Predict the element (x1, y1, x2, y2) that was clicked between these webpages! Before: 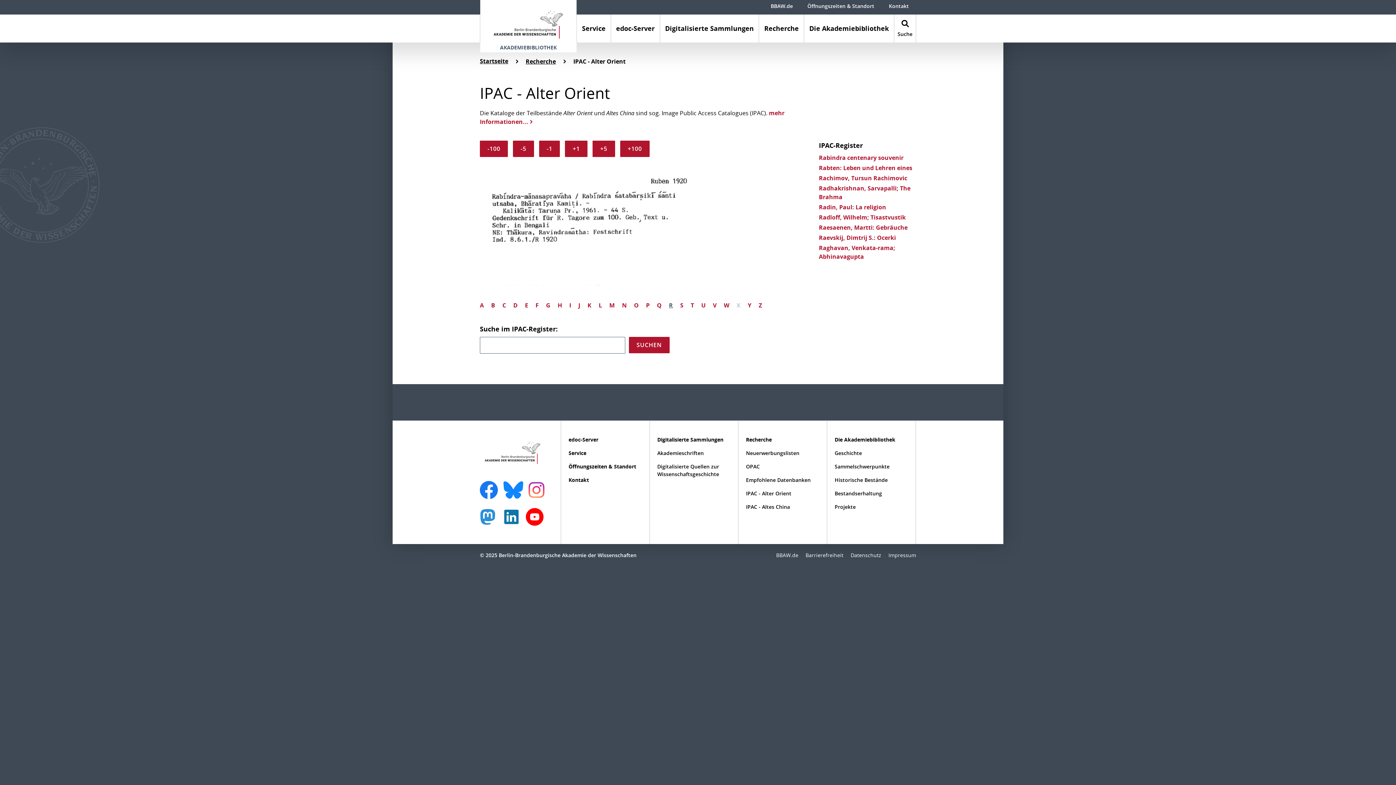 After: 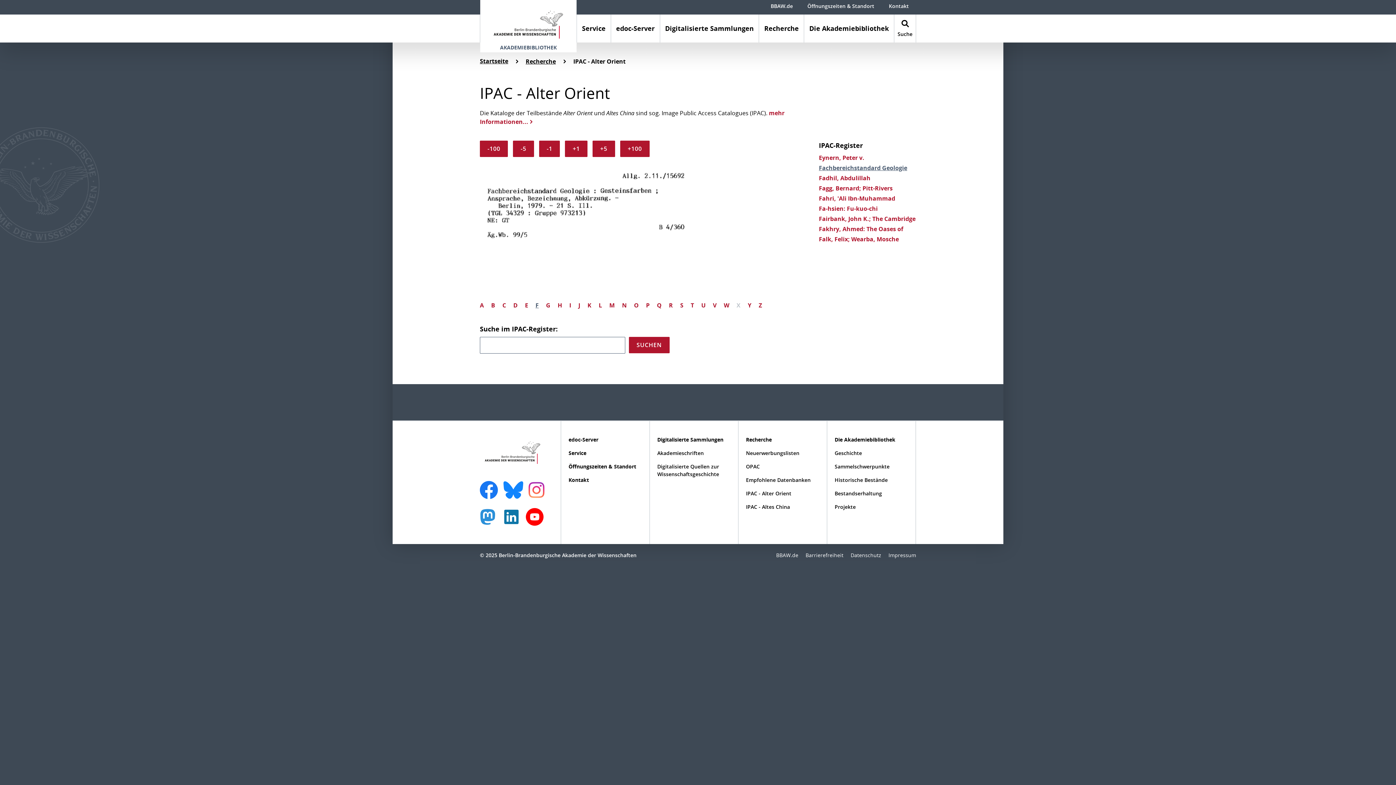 Action: bbox: (535, 301, 538, 309) label: F